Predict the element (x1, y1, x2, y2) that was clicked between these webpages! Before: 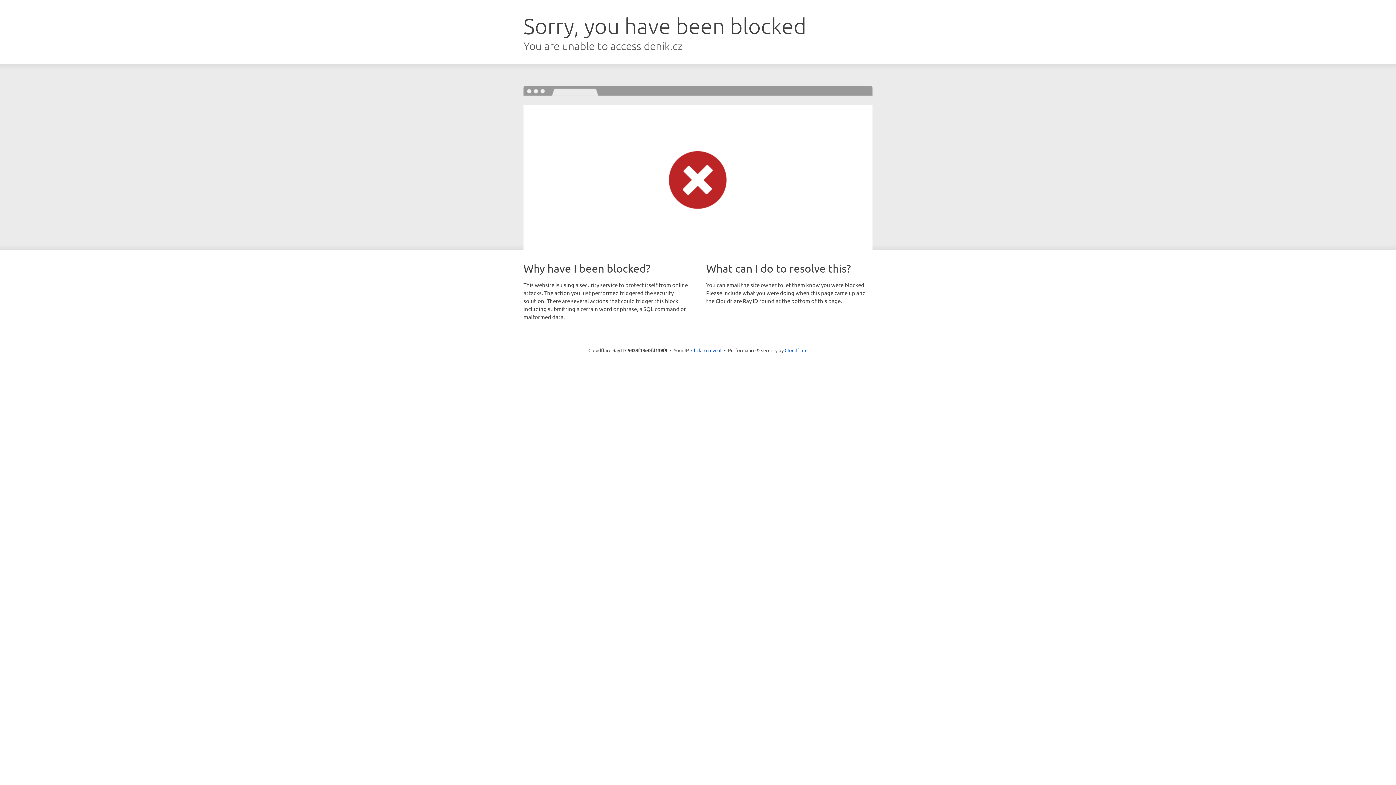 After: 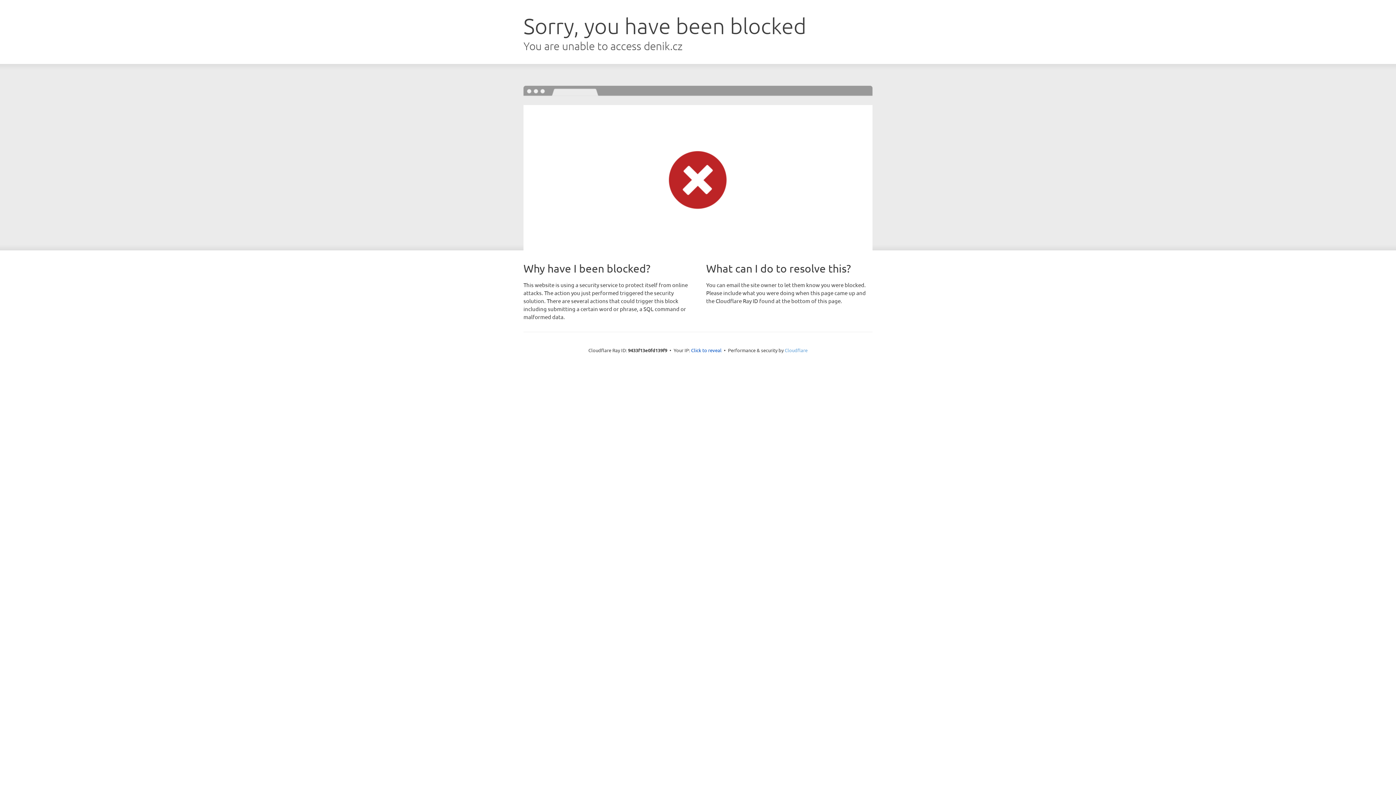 Action: bbox: (784, 347, 807, 353) label: Cloudflare